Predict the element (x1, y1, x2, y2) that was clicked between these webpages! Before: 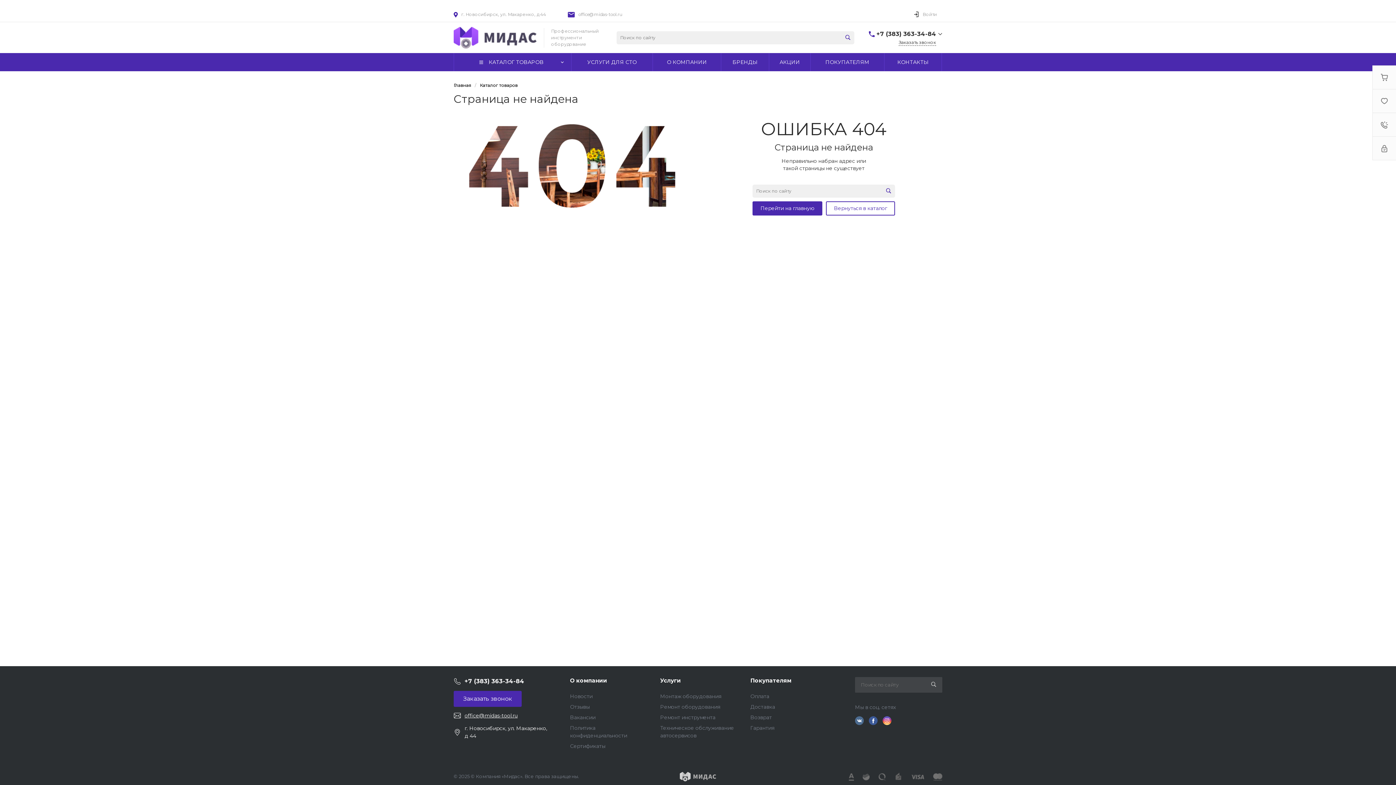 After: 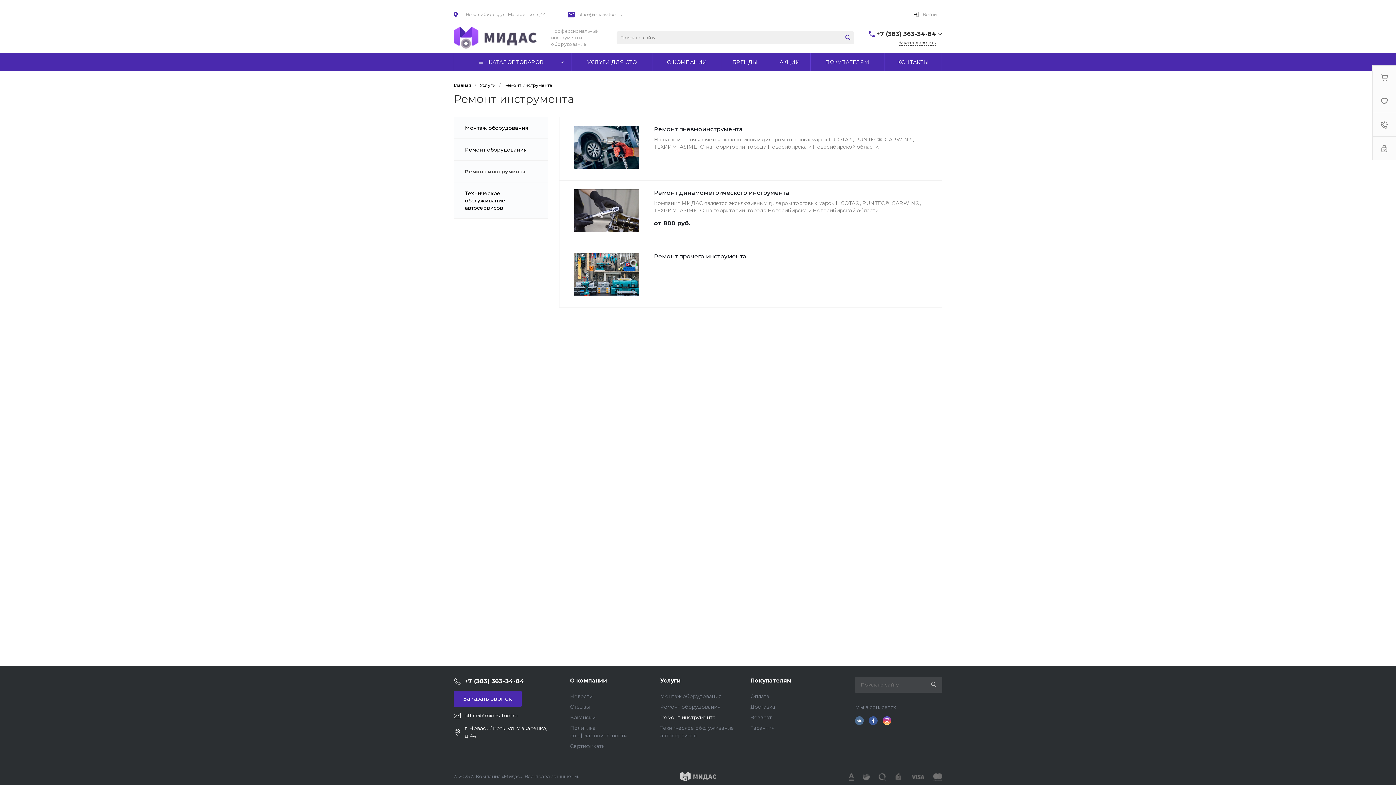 Action: label: Ремонт инструмента bbox: (660, 714, 715, 720)